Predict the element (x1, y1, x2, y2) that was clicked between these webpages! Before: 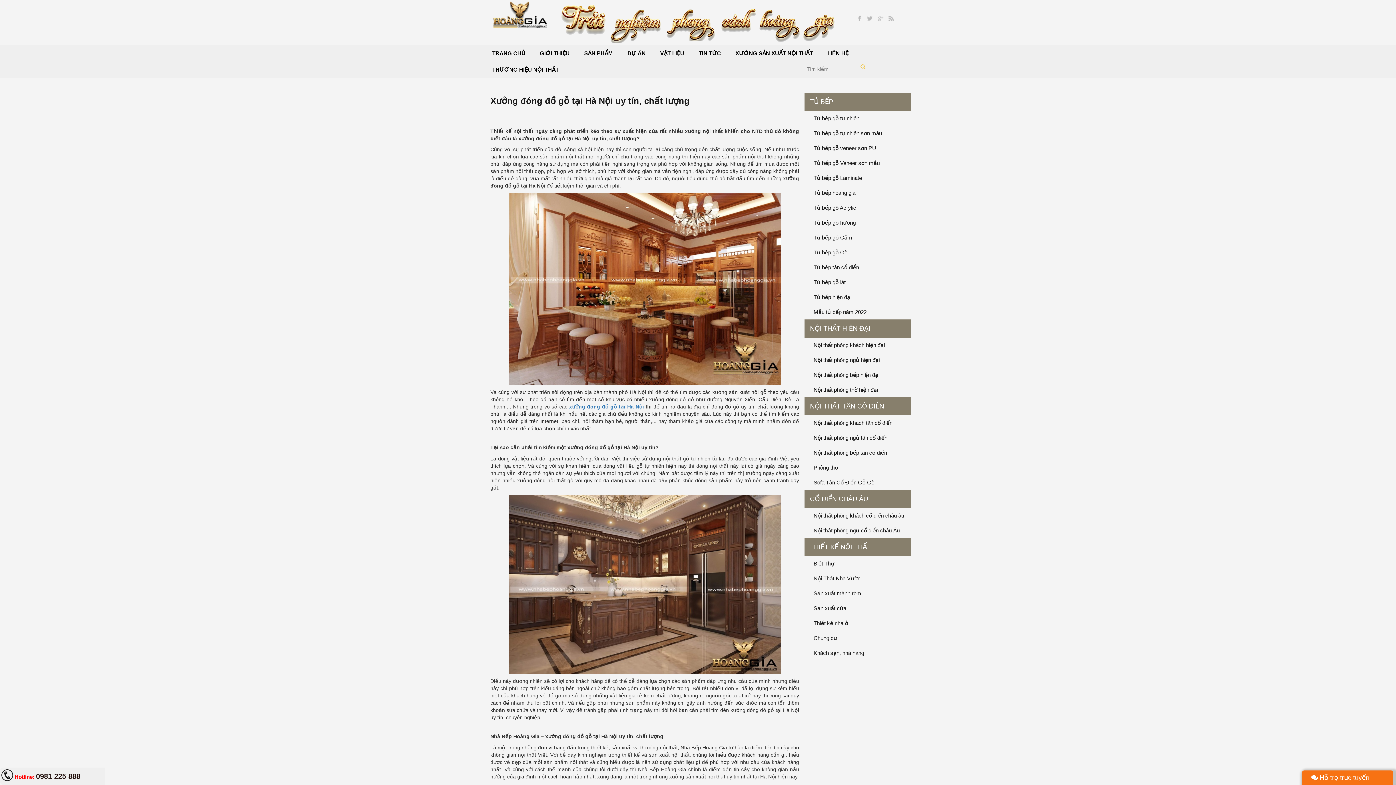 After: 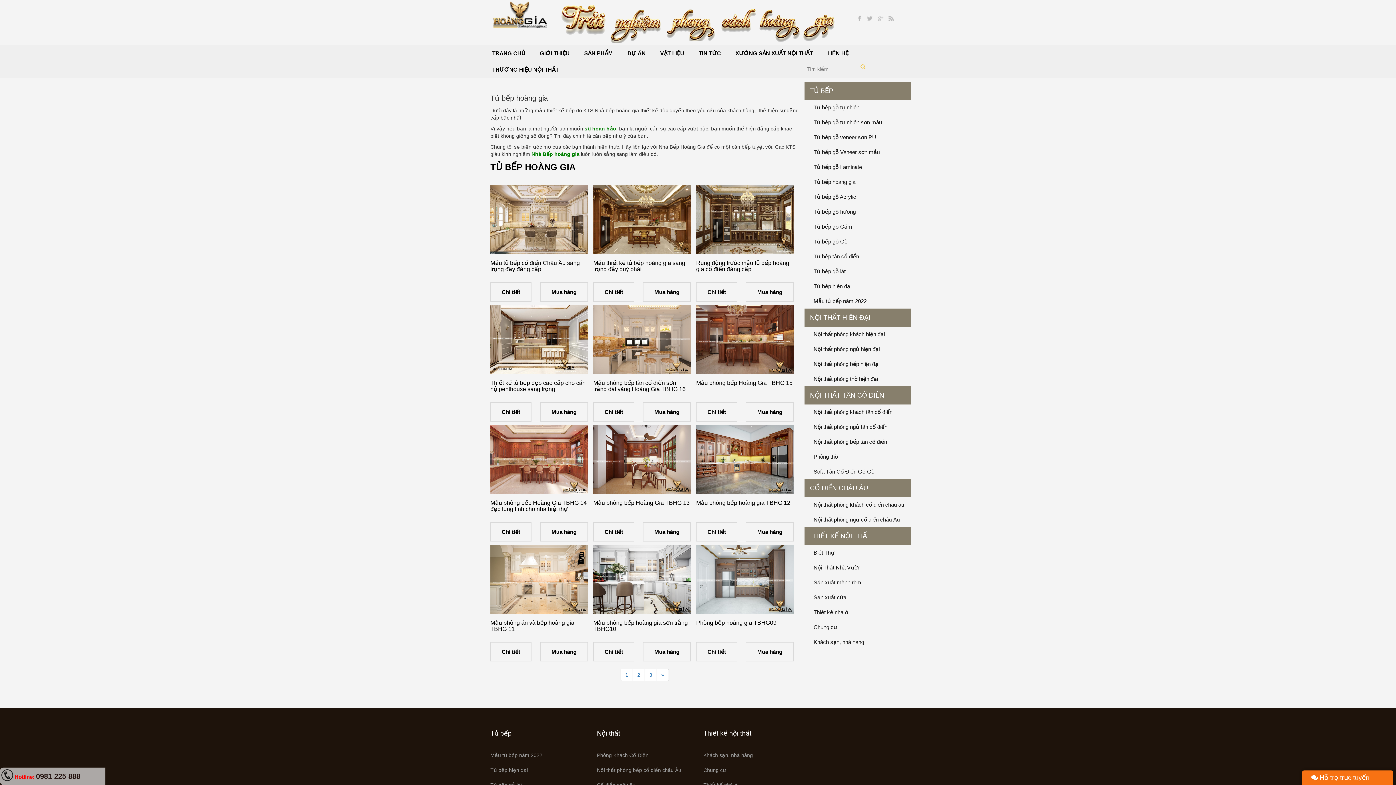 Action: label: Tủ bếp hoàng gia bbox: (804, 185, 911, 200)